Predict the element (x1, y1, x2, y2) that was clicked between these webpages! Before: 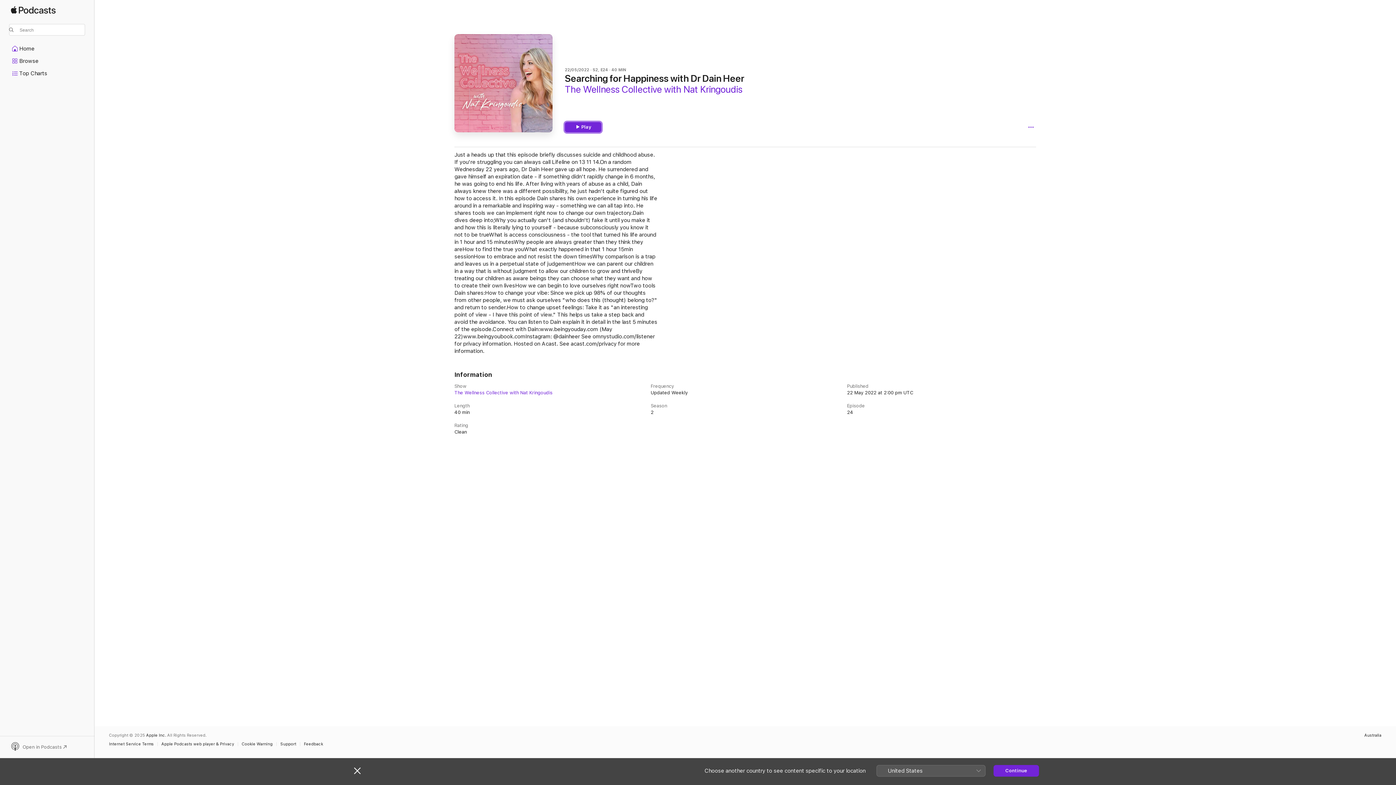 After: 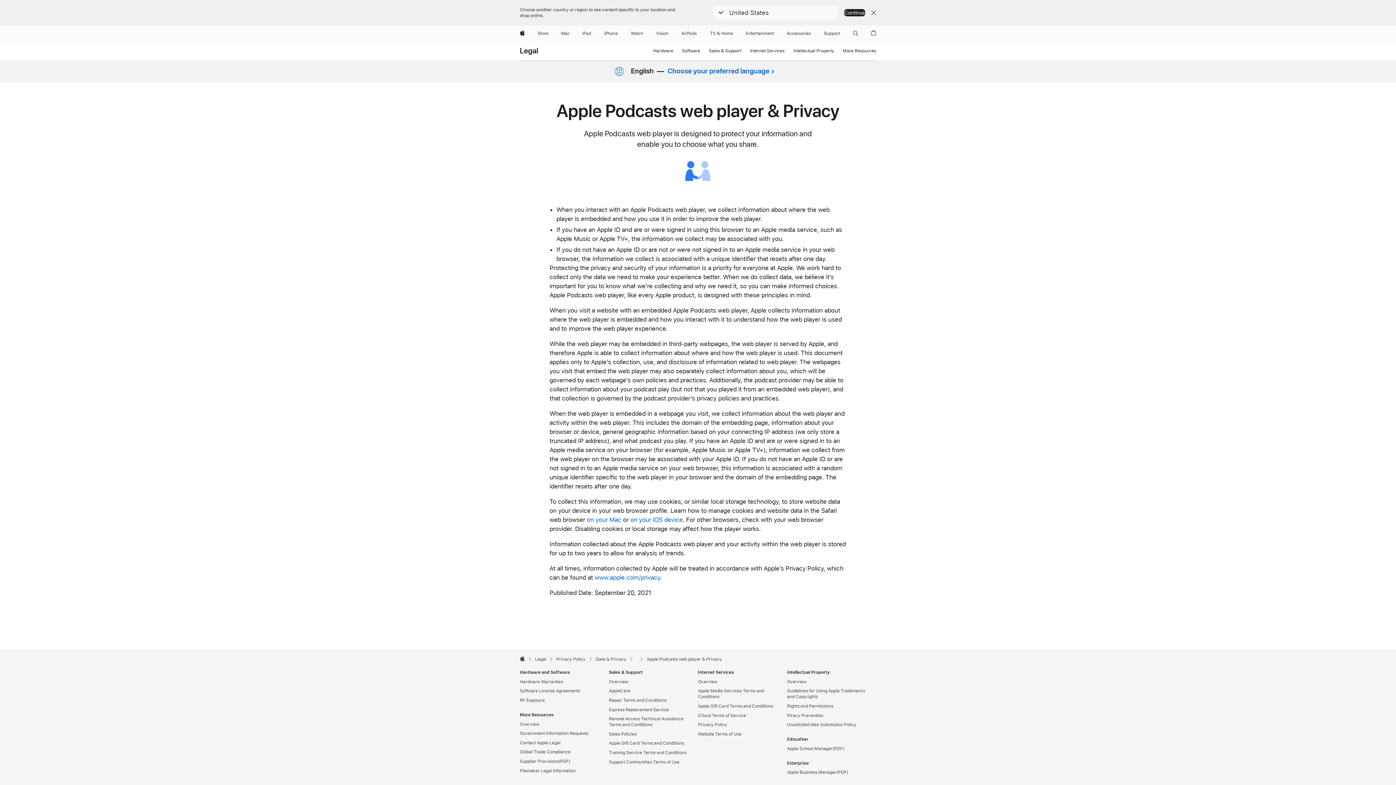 Action: bbox: (161, 742, 237, 746) label: Apple Podcasts web player & Privacy